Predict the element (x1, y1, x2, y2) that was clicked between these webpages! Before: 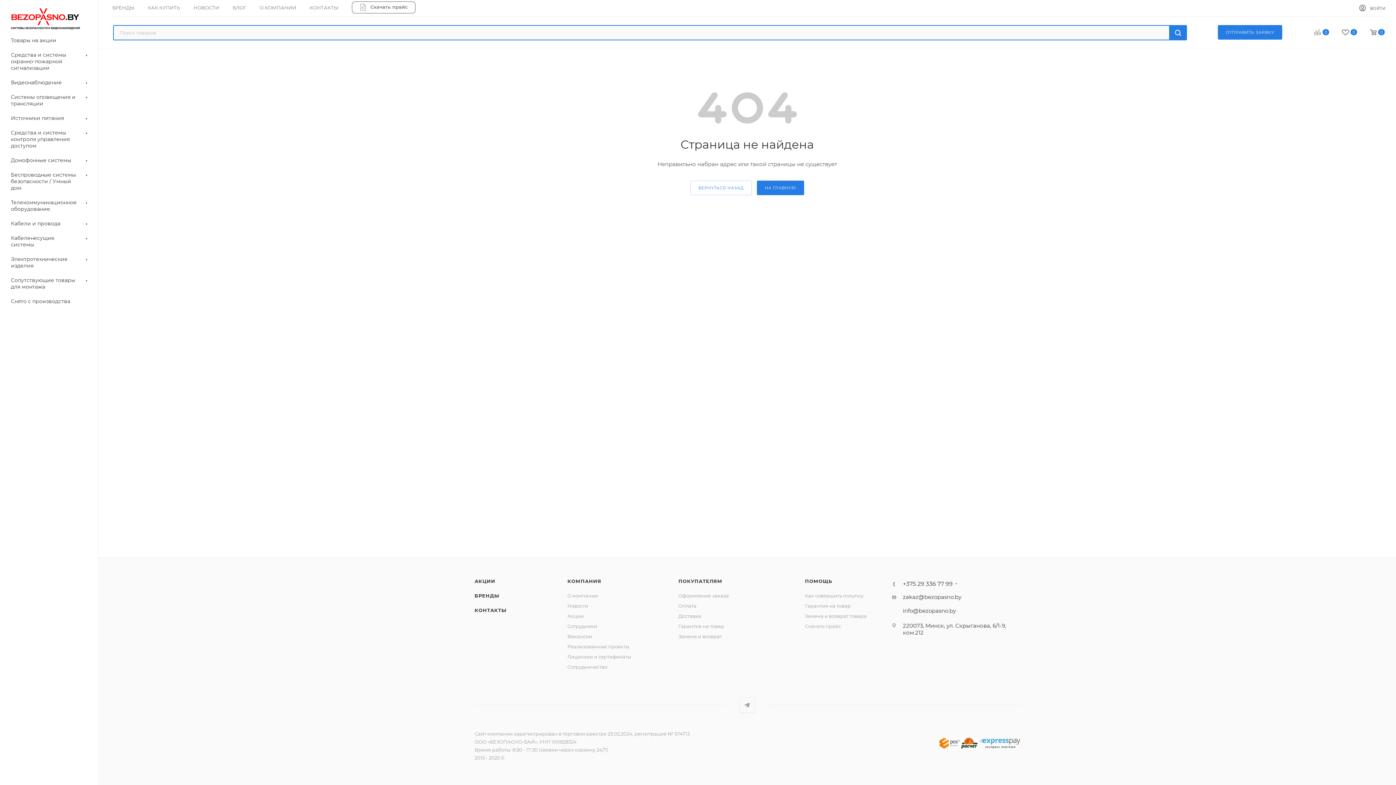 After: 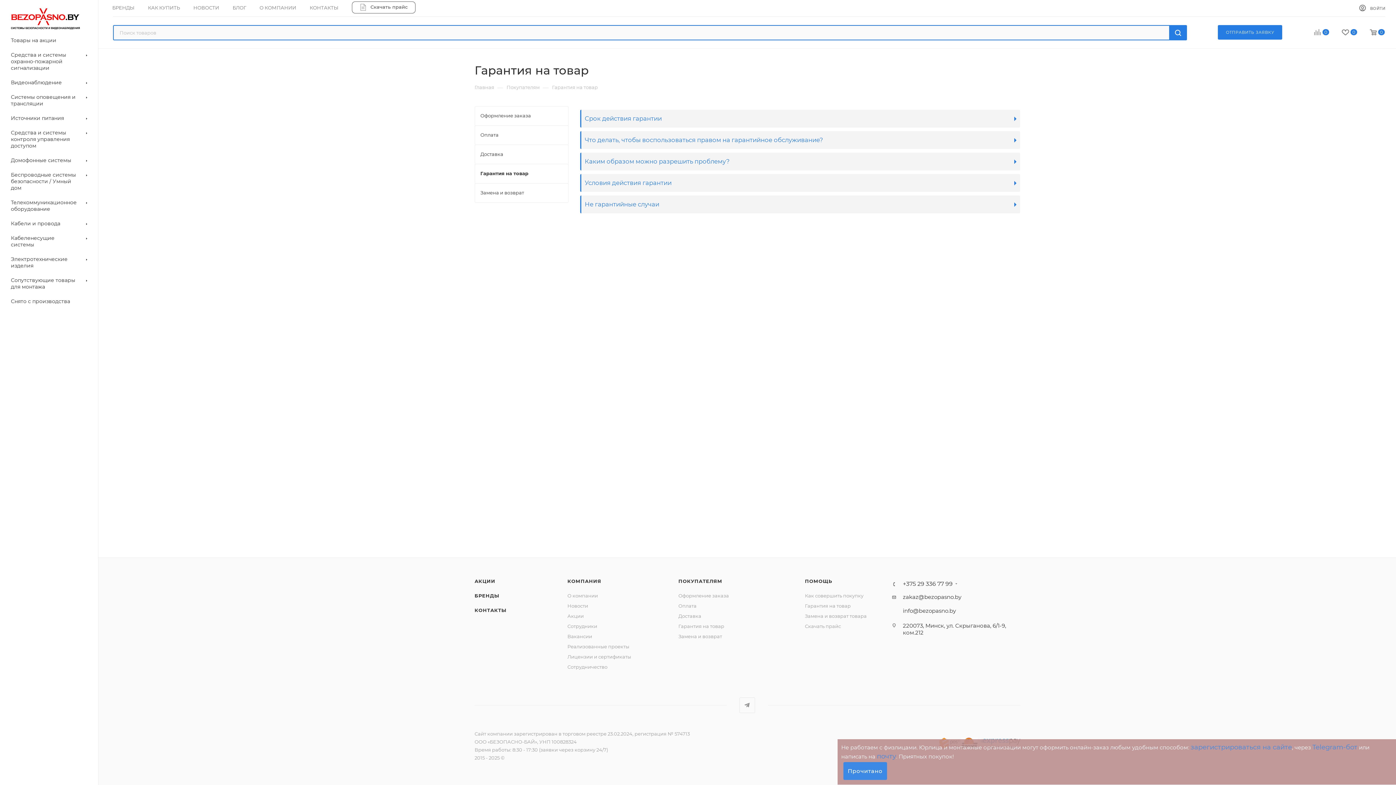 Action: bbox: (678, 623, 724, 629) label: Гарантия на товар